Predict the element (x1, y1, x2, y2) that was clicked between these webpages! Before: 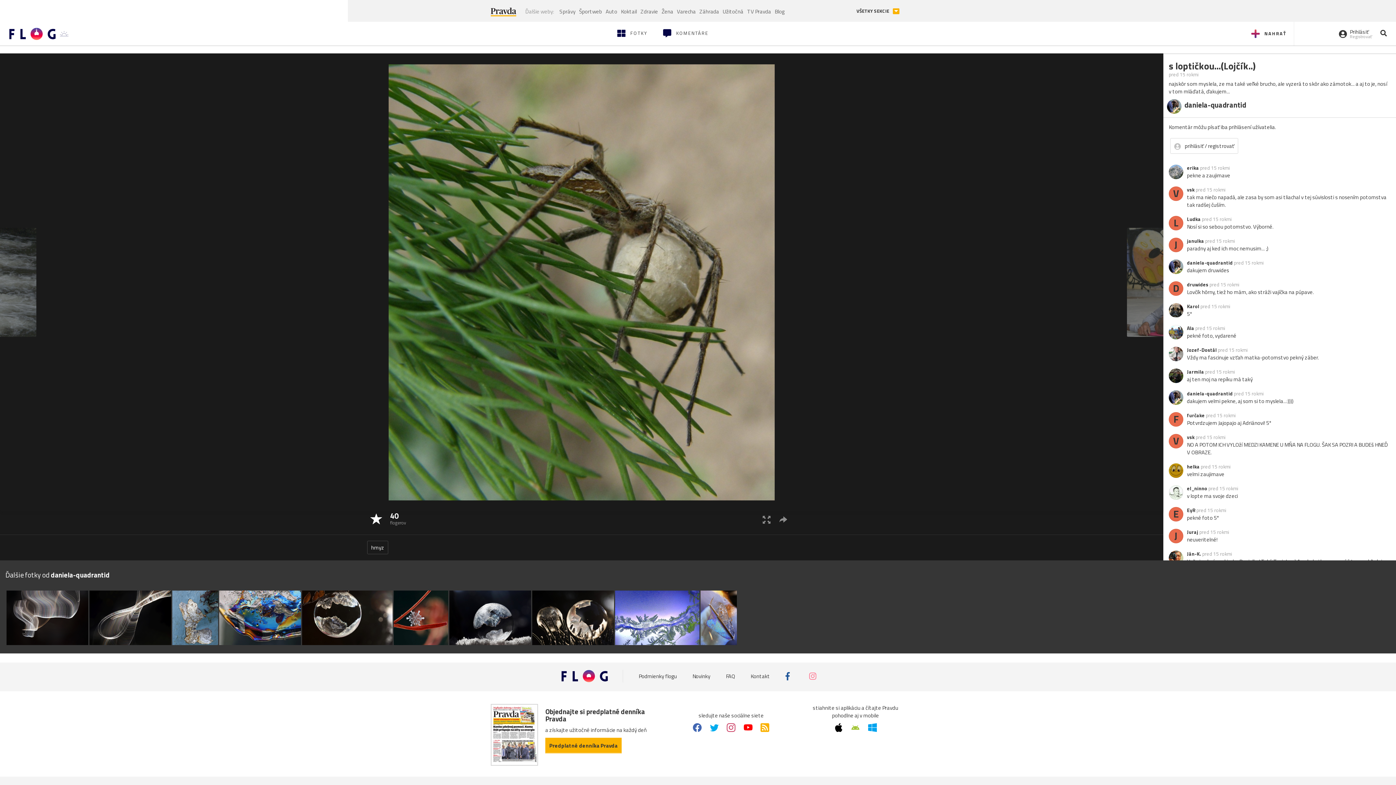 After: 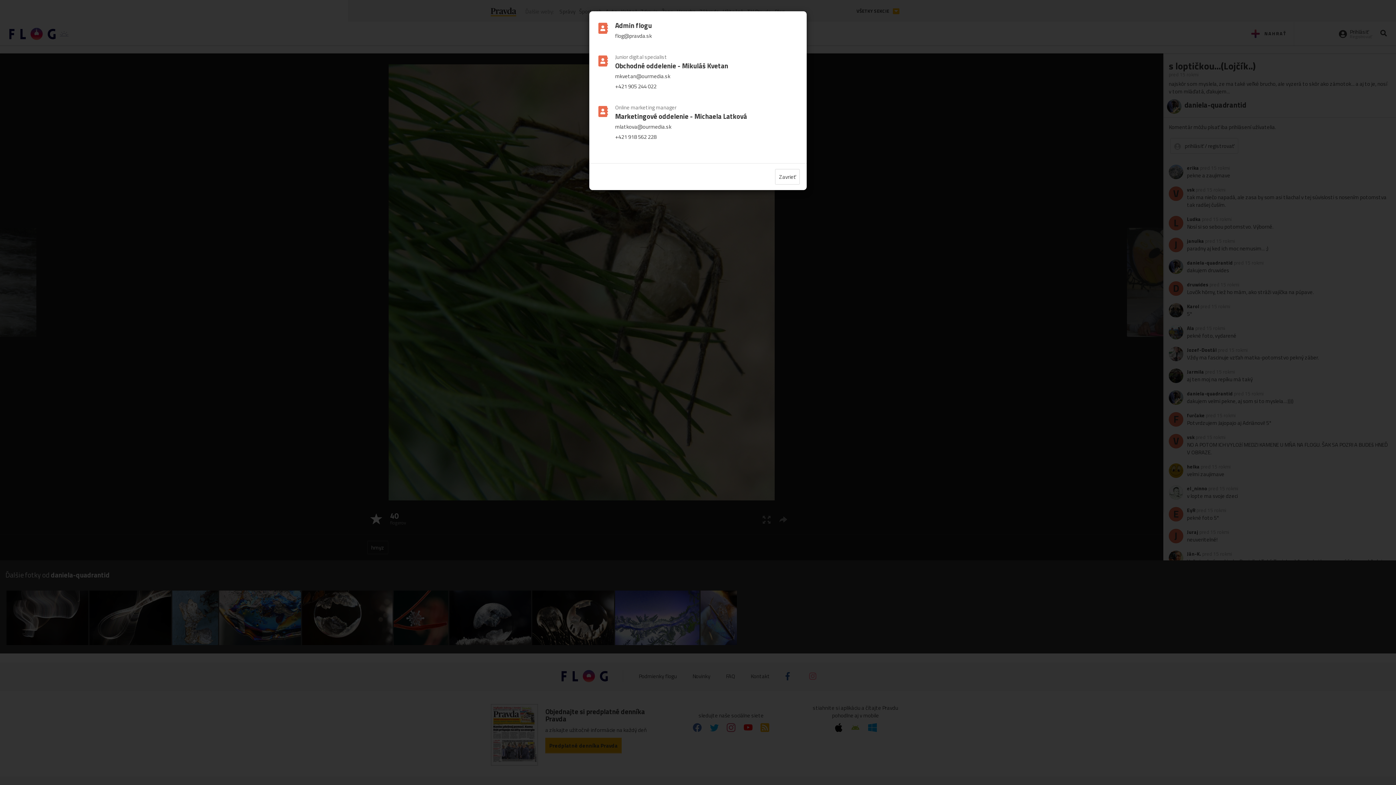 Action: label: Kontakt bbox: (750, 672, 770, 680)